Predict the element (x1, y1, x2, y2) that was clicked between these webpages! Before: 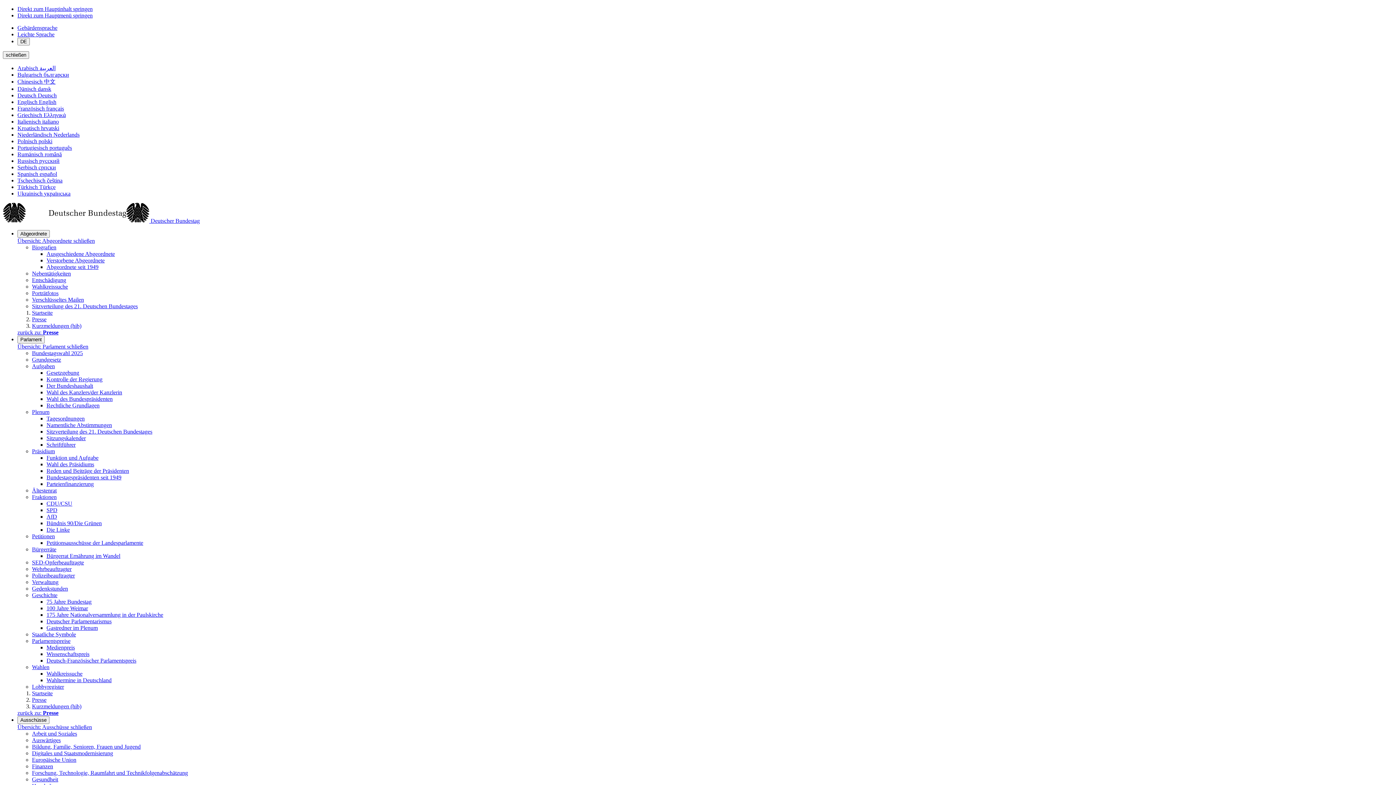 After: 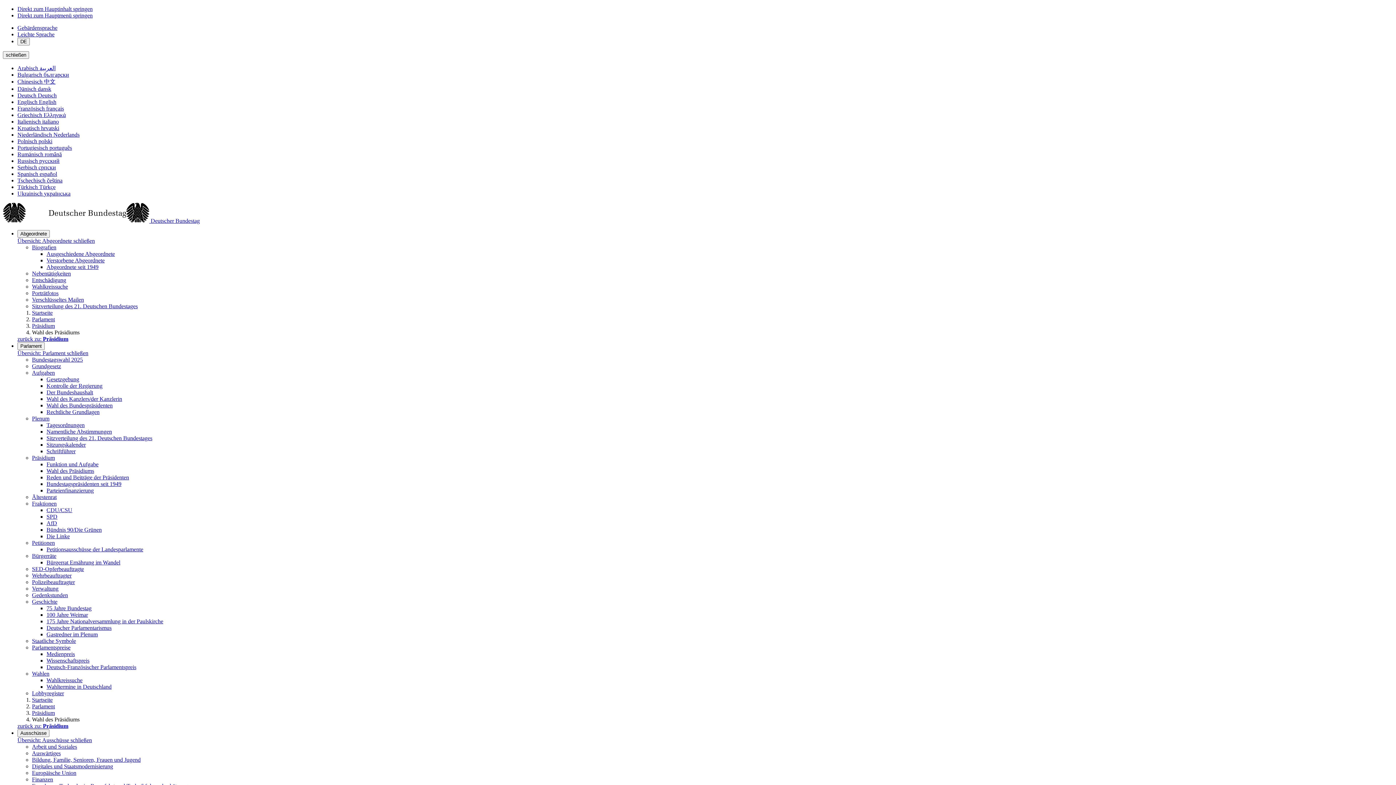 Action: label: Wahl des Präsidiums bbox: (46, 461, 94, 467)